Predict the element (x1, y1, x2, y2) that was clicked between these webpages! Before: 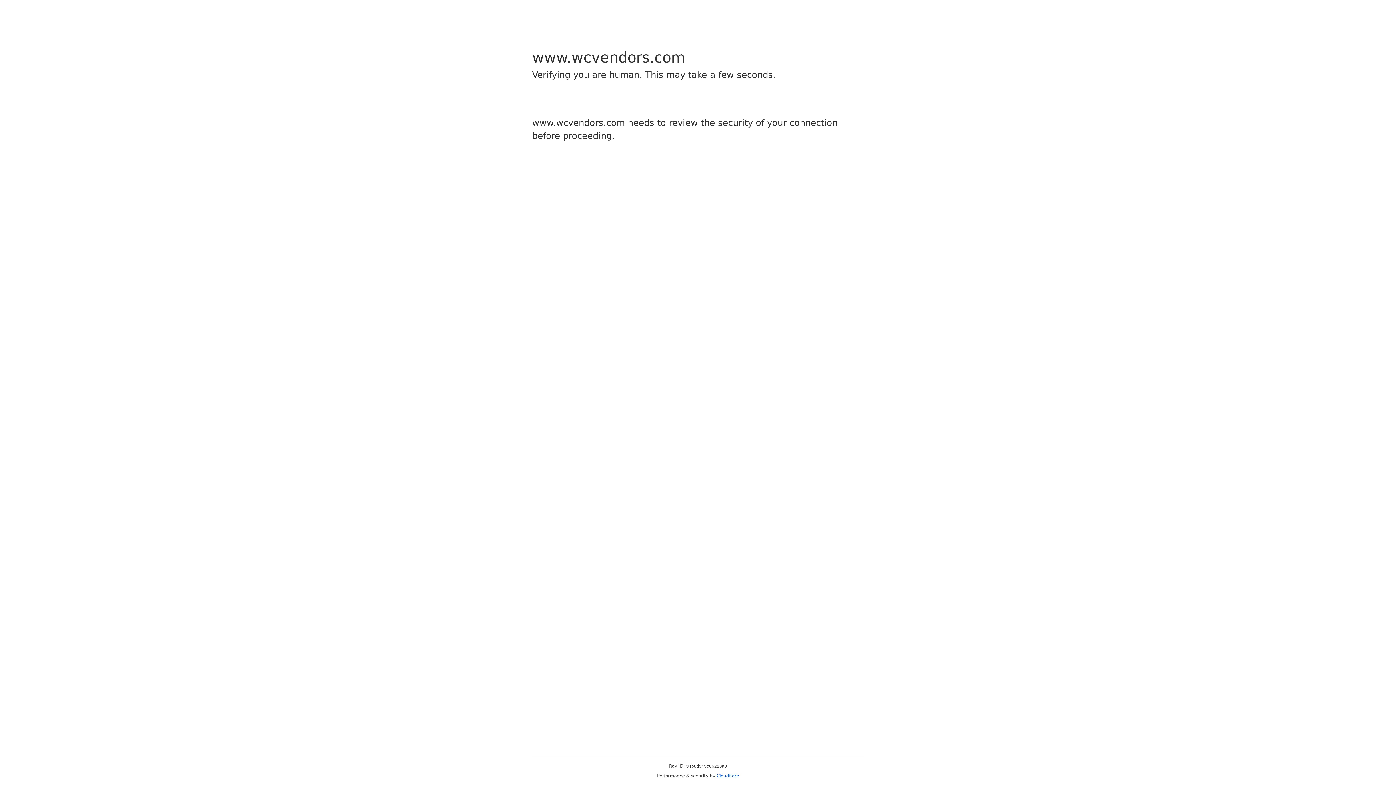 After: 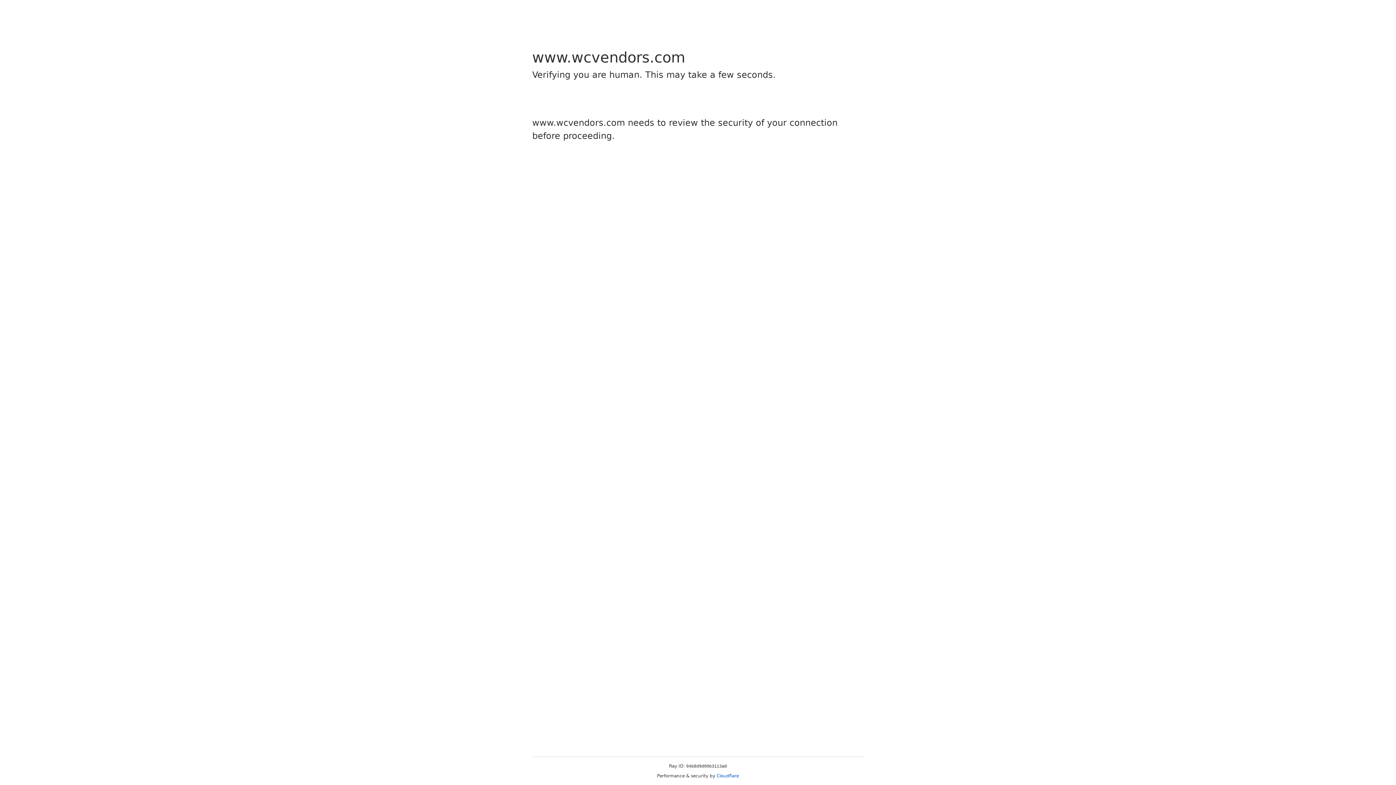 Action: label: Cloudflare bbox: (716, 773, 739, 778)